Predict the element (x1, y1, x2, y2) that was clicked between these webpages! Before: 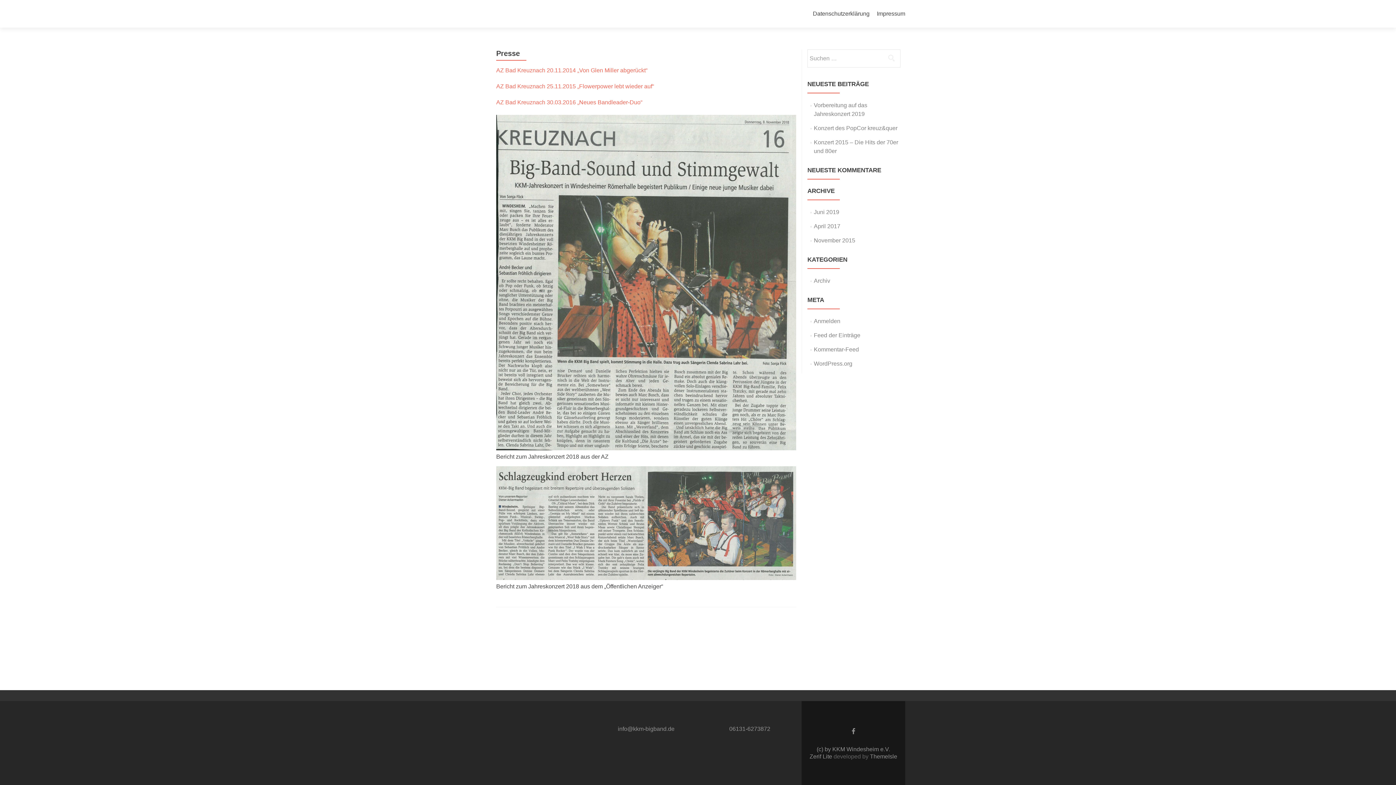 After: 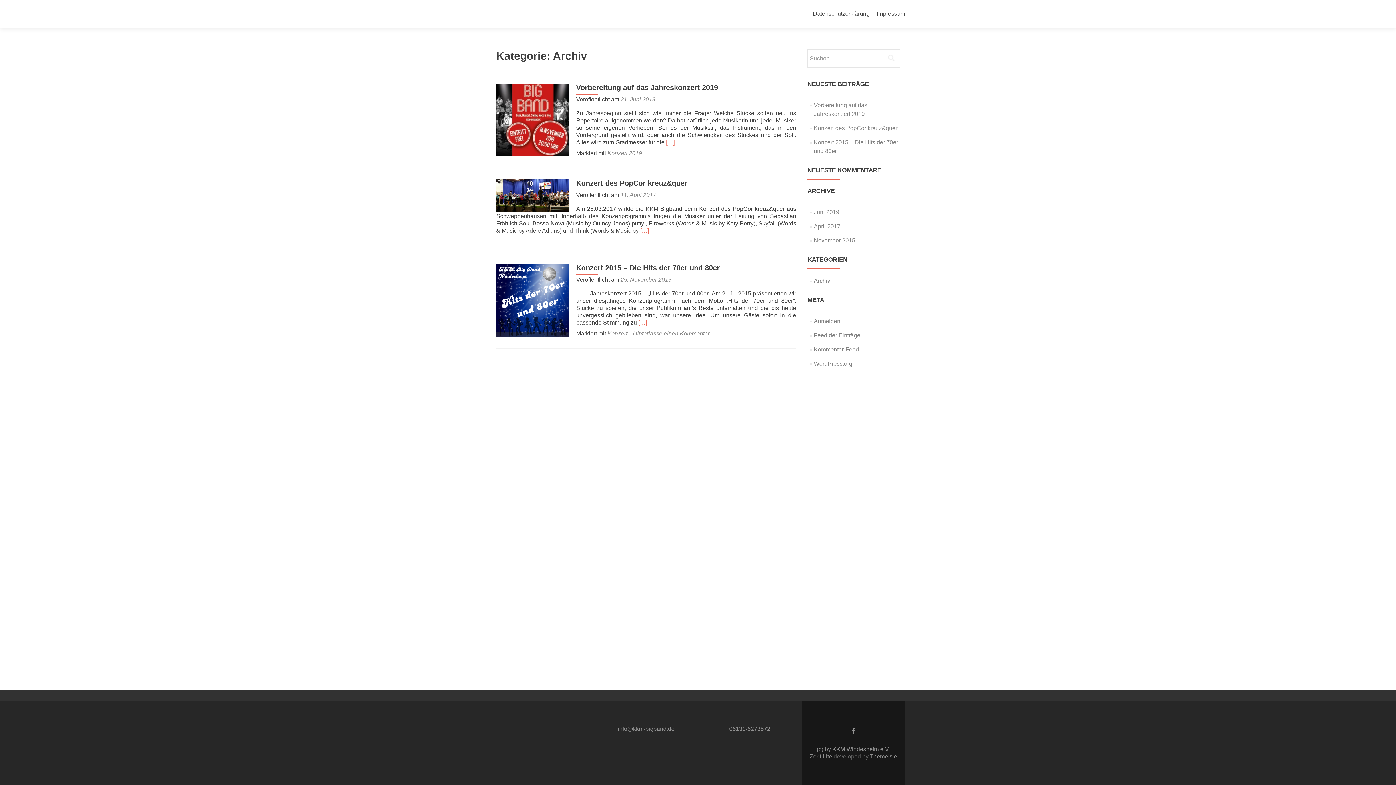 Action: label: Archiv bbox: (814, 277, 830, 284)